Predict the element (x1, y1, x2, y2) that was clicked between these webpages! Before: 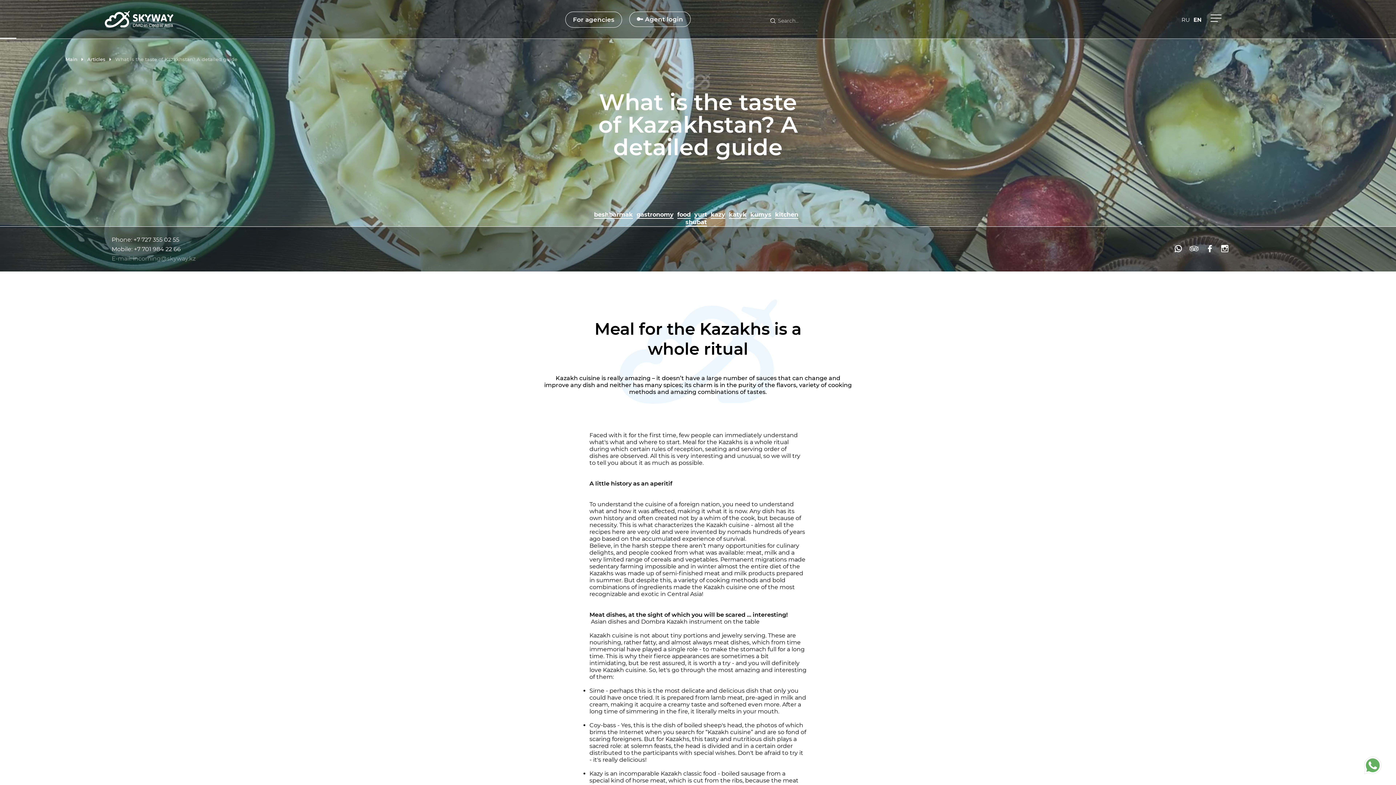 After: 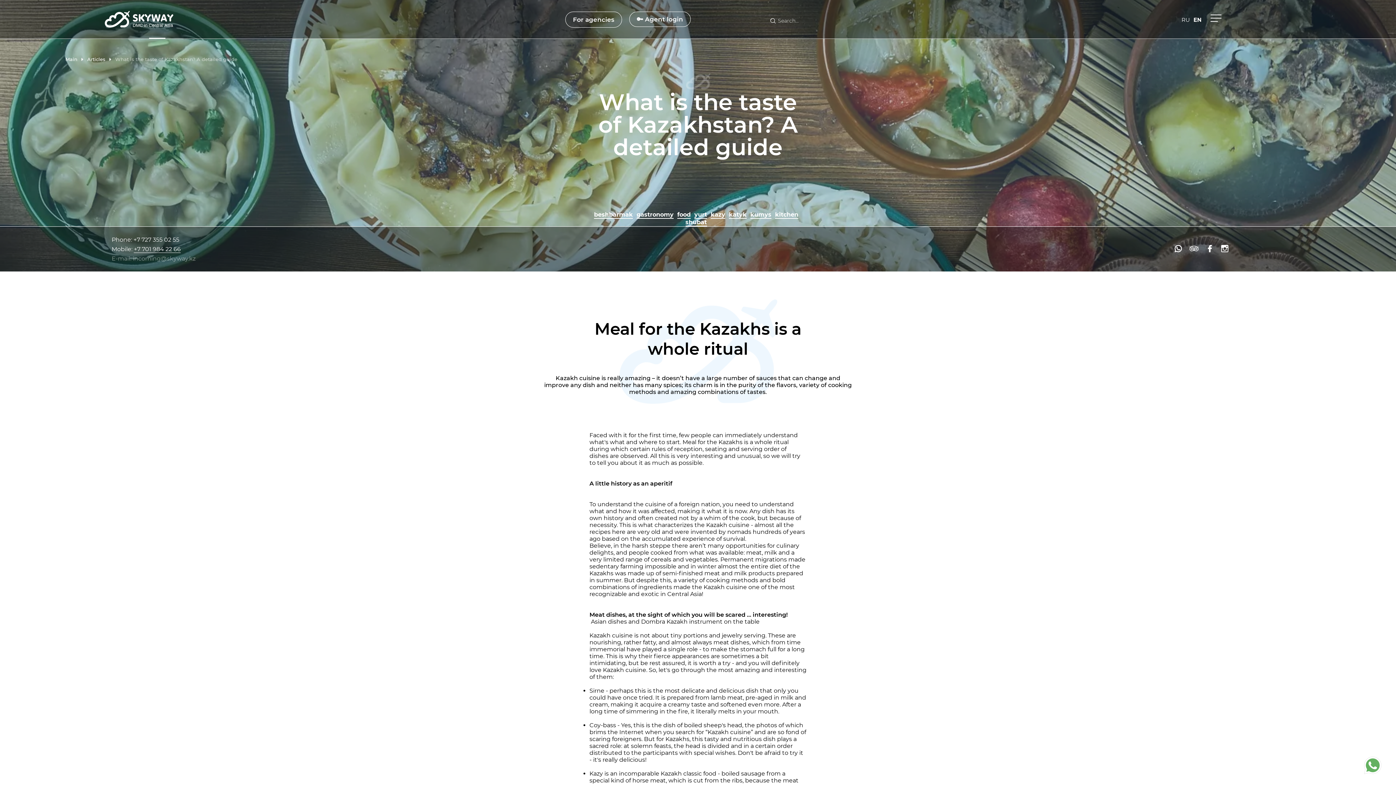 Action: label: +7 701 984 22 66 bbox: (133, 245, 180, 252)